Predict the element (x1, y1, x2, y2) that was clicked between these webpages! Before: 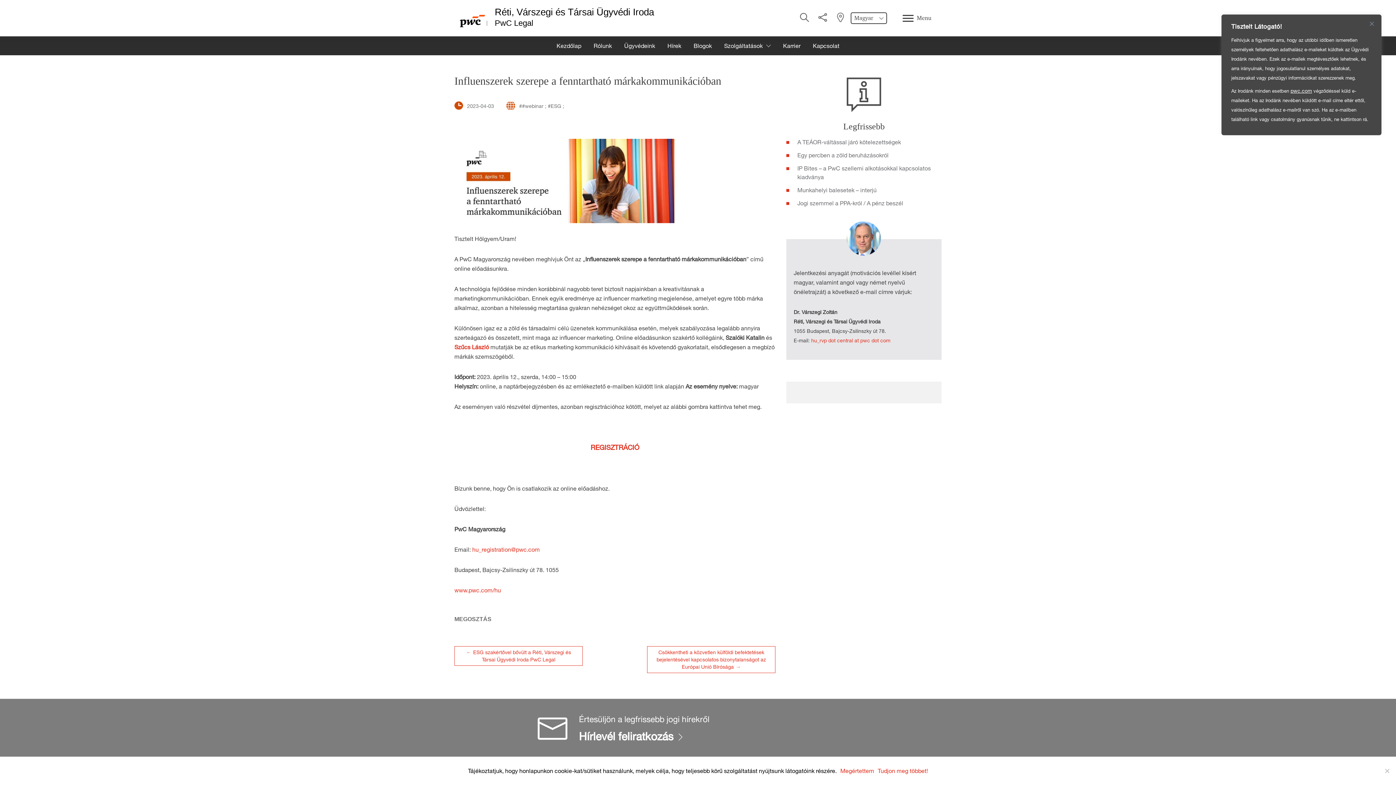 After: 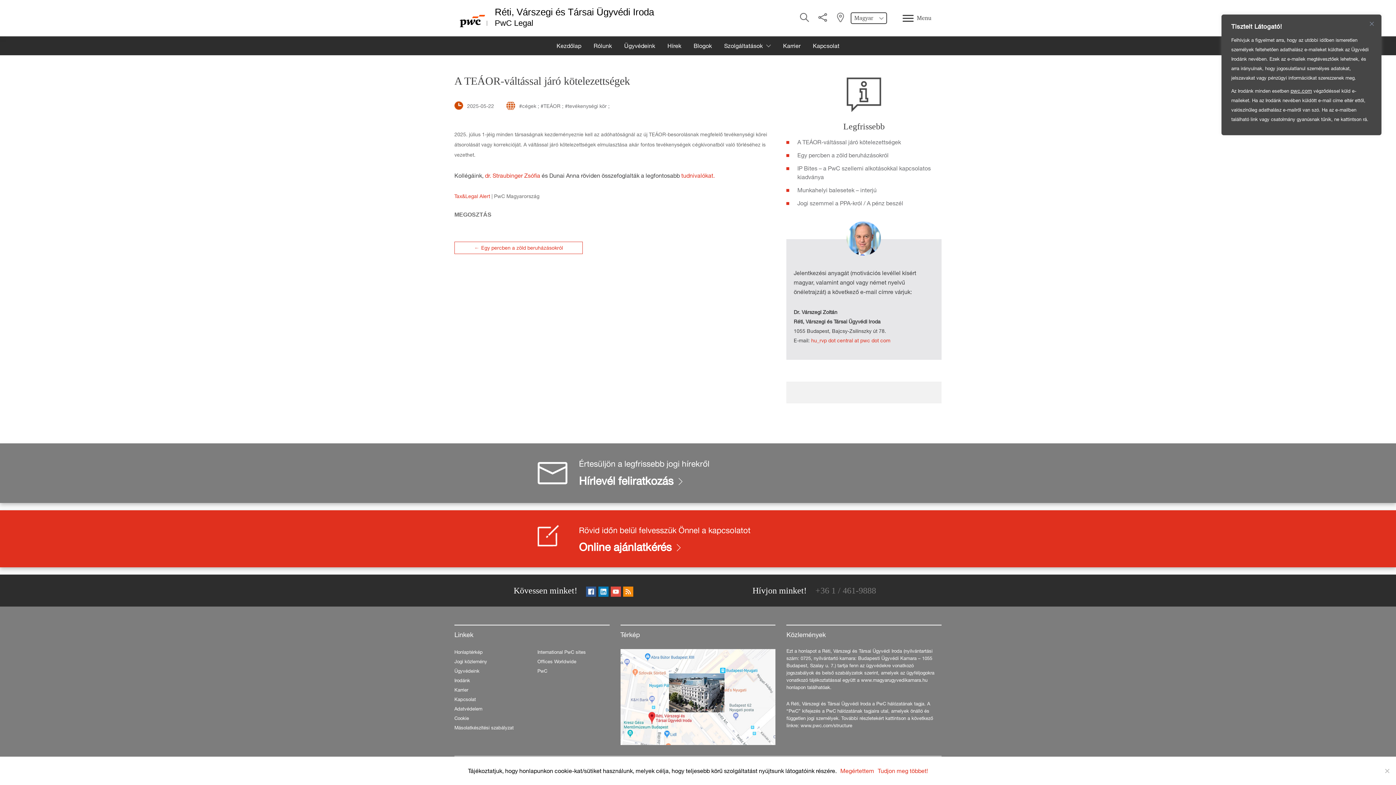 Action: bbox: (797, 138, 901, 145) label: A TEÁOR-váltással járó kötelezettségek